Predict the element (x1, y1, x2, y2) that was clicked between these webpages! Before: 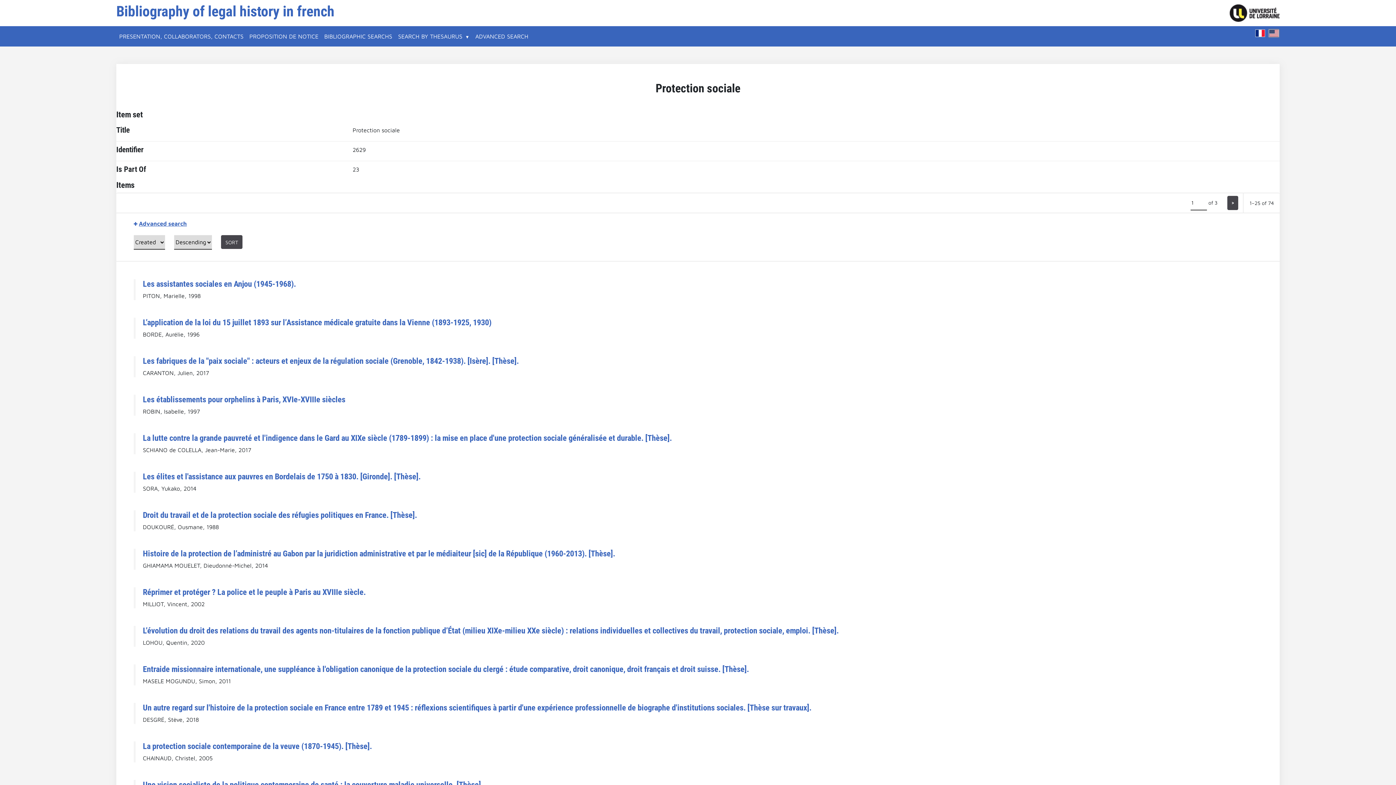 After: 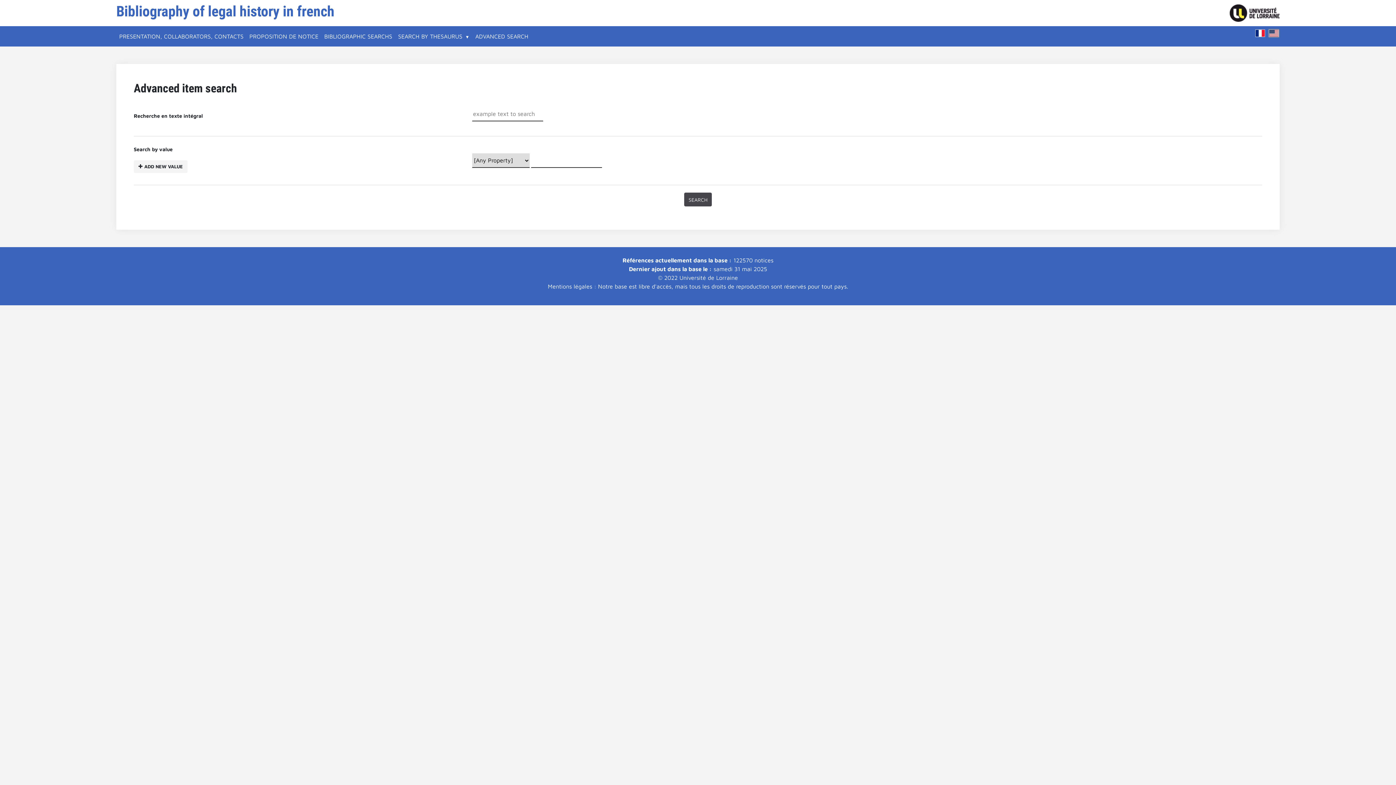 Action: bbox: (472, 29, 531, 43) label: ADVANCED SEARCH